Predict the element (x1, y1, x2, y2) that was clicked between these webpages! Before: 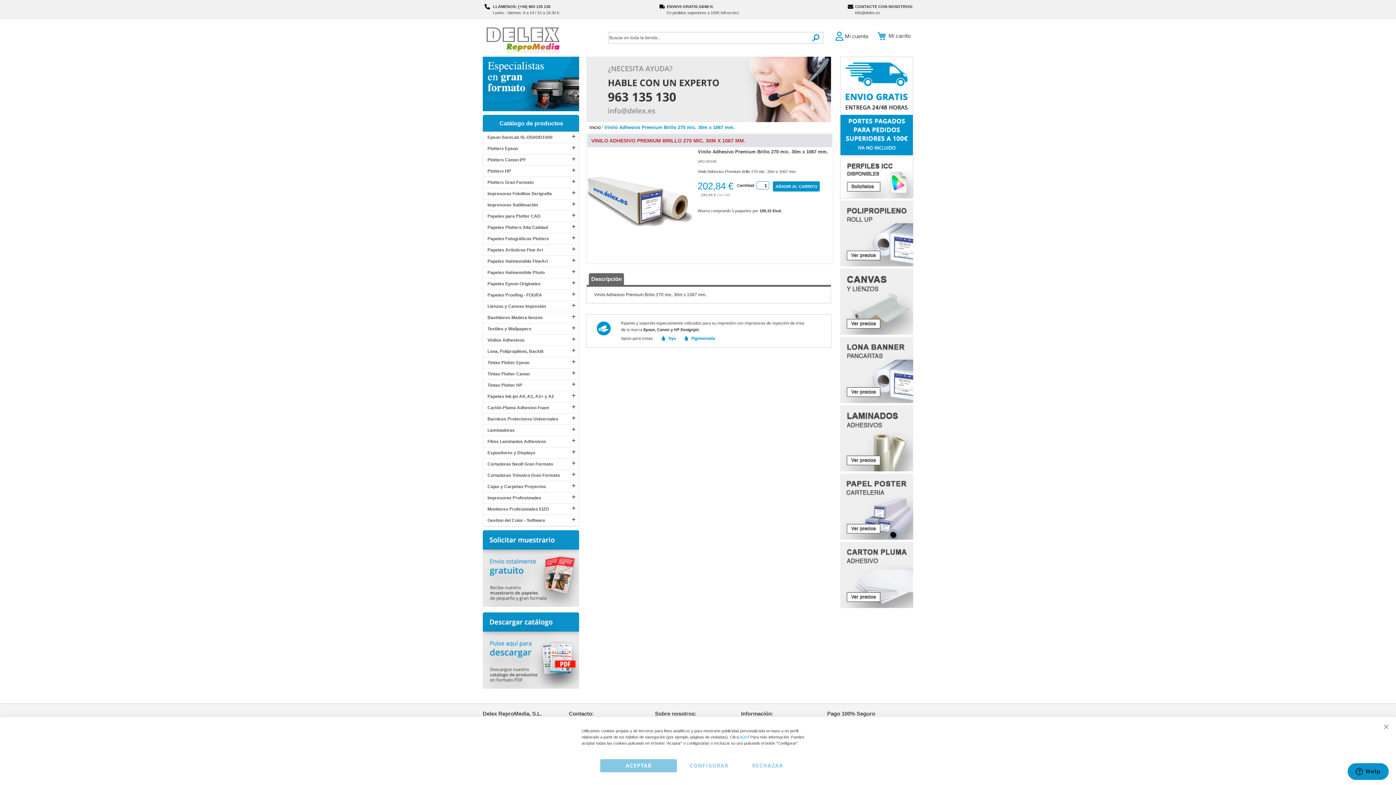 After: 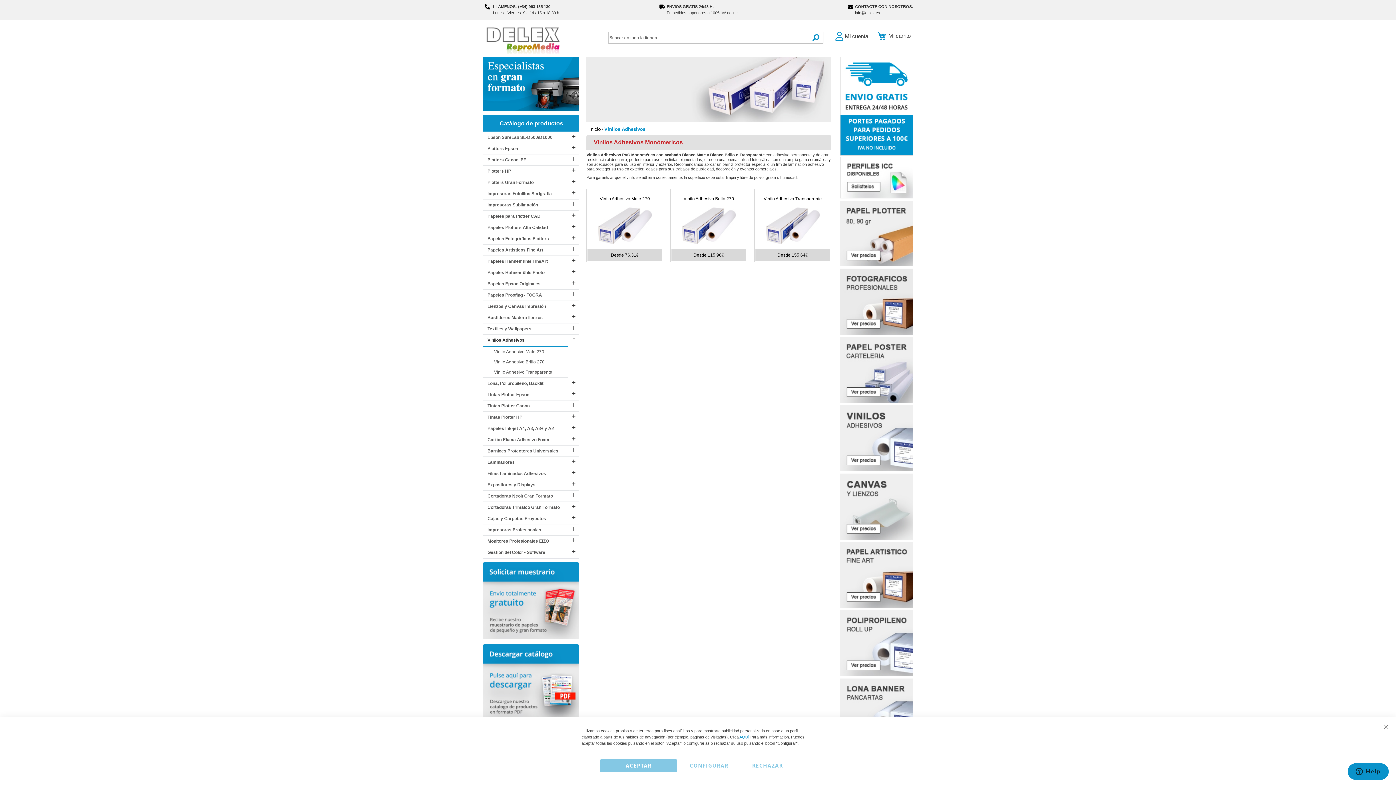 Action: bbox: (483, 335, 568, 345) label: Vinilos Adhesivos